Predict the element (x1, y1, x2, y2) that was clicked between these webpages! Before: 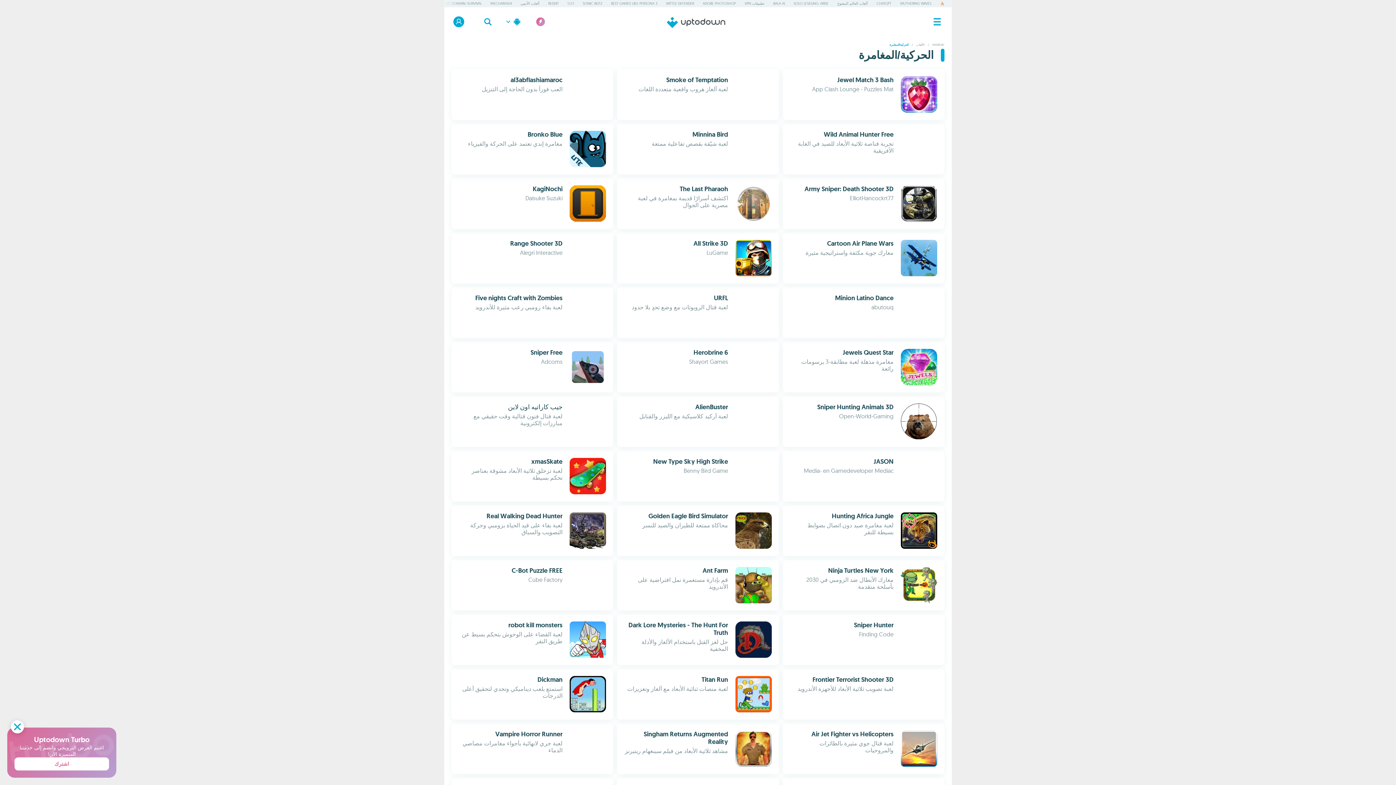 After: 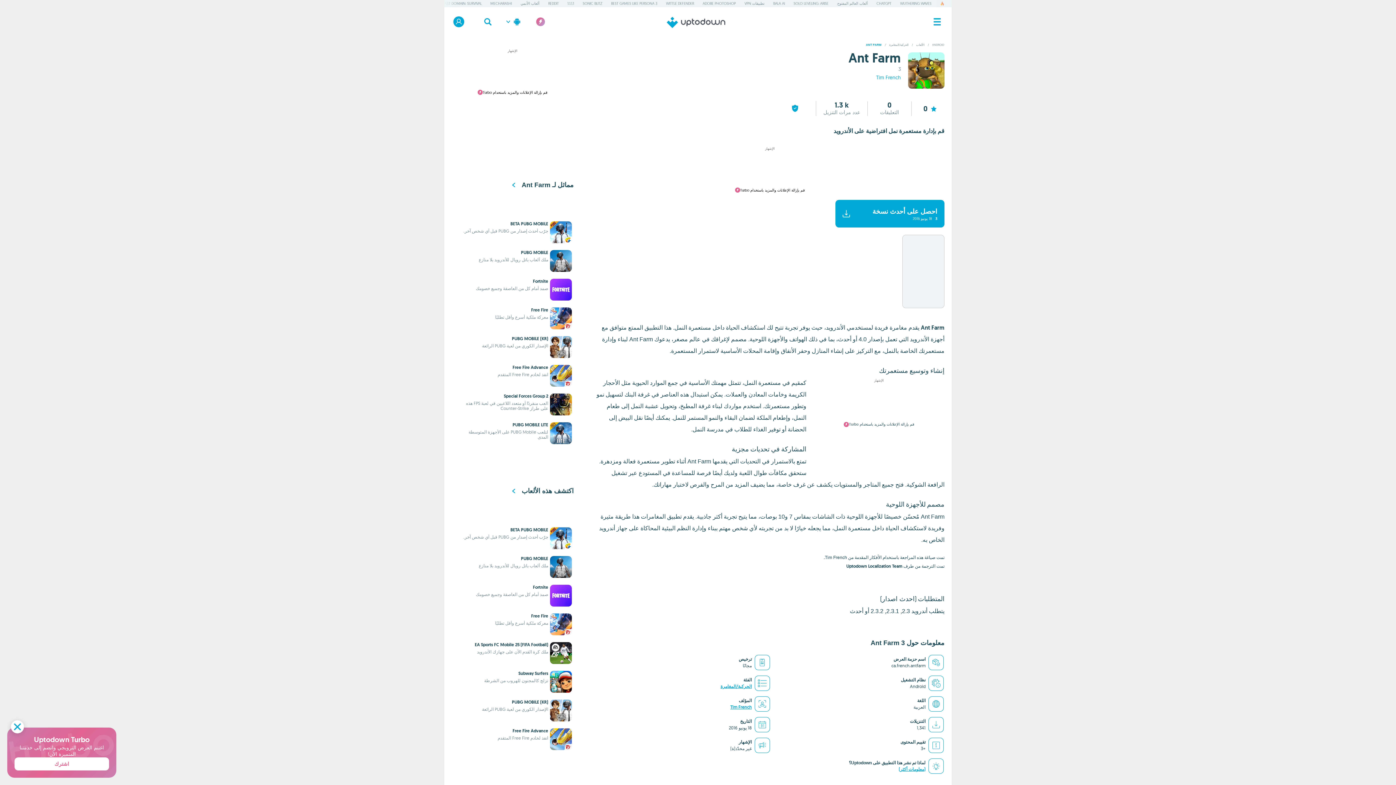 Action: bbox: (702, 566, 728, 575) label: Ant Farm